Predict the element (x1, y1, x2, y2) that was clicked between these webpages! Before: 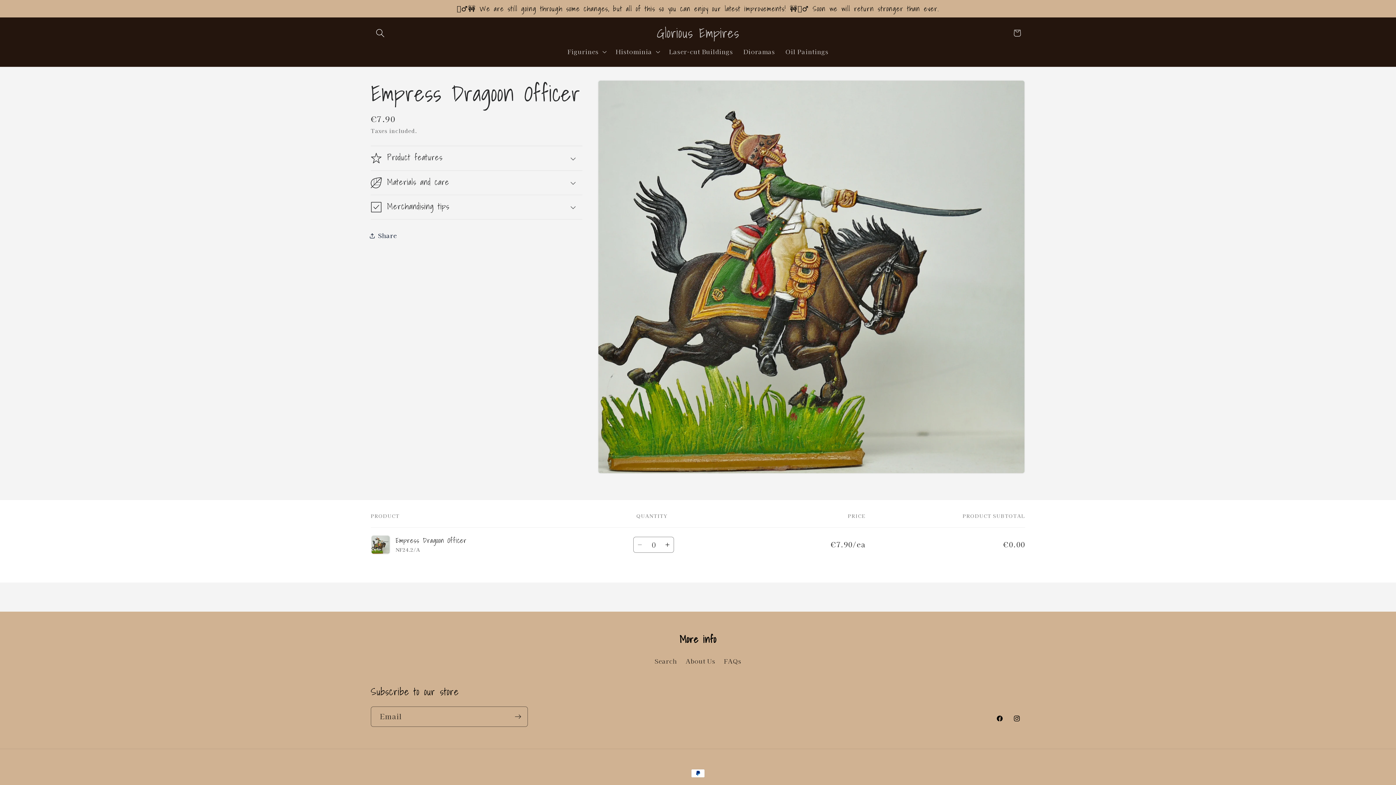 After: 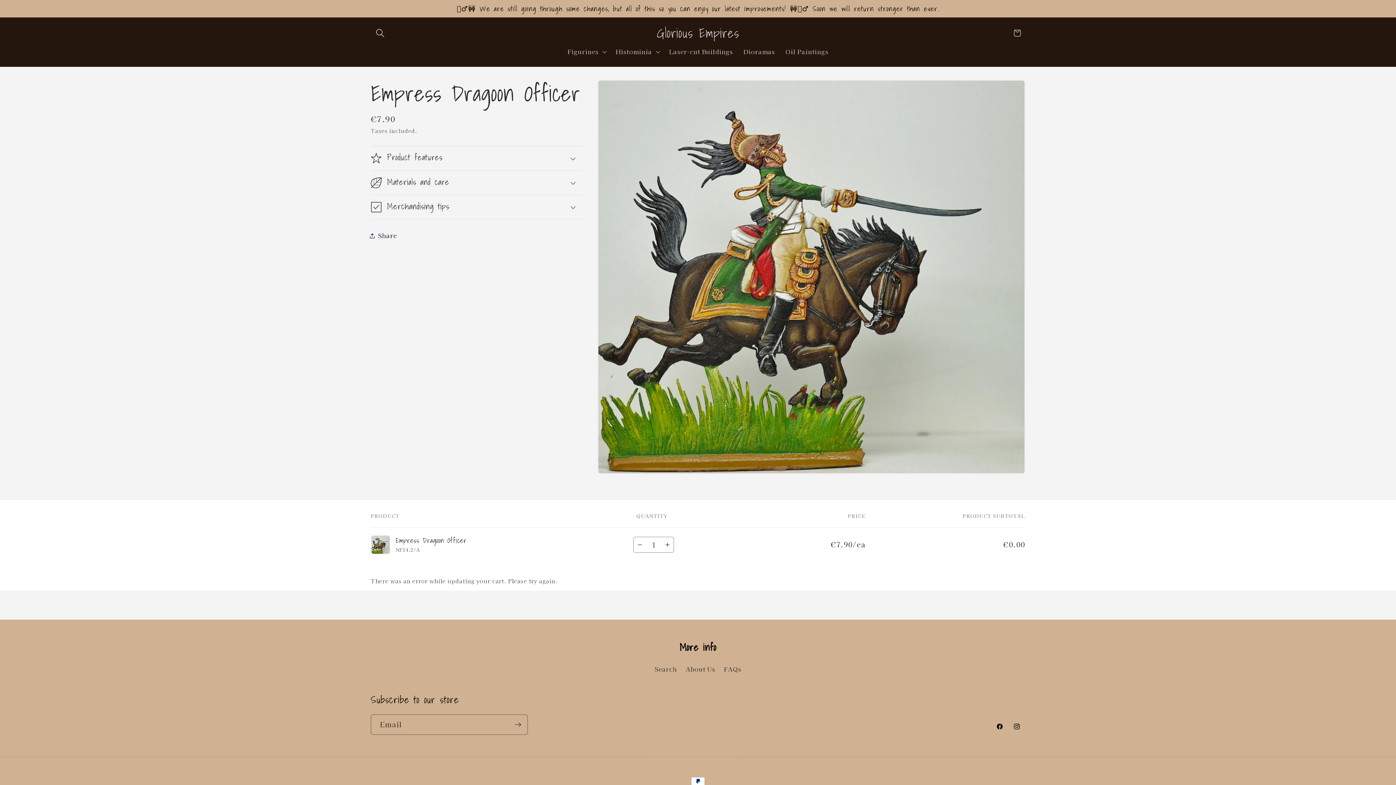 Action: label: Increase quantity for Default Title bbox: (661, 537, 674, 553)